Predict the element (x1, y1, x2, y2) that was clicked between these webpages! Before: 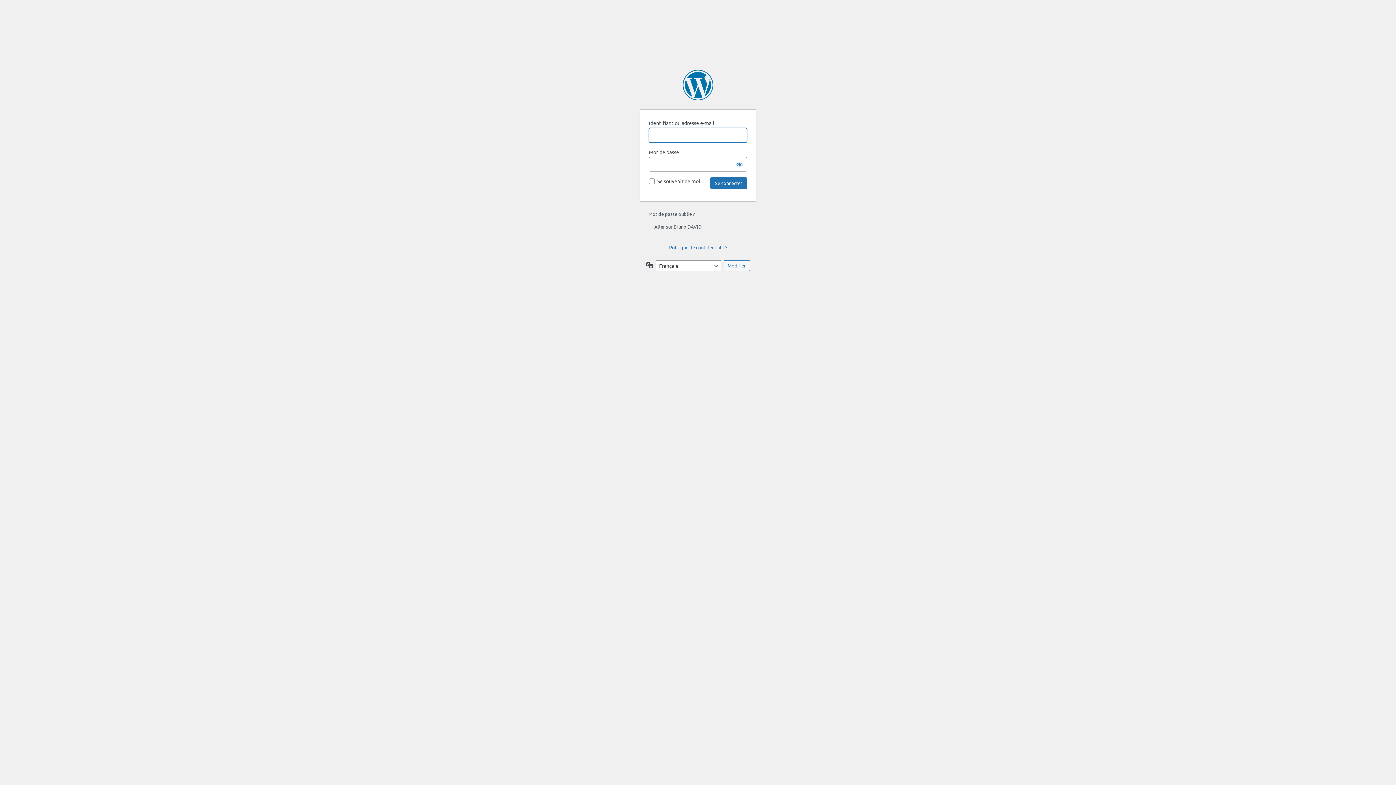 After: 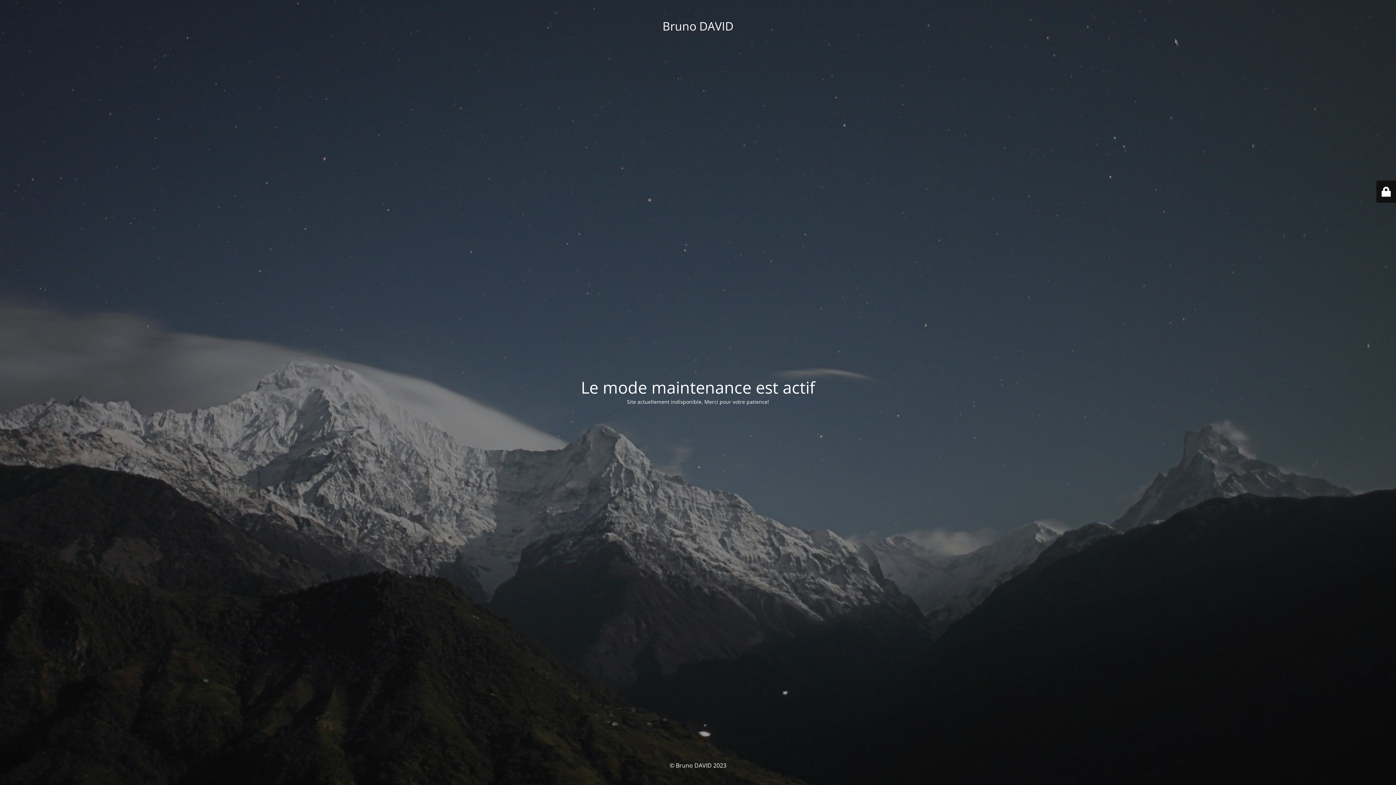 Action: label: ← Aller sur Bruno DAVID bbox: (648, 223, 701, 229)